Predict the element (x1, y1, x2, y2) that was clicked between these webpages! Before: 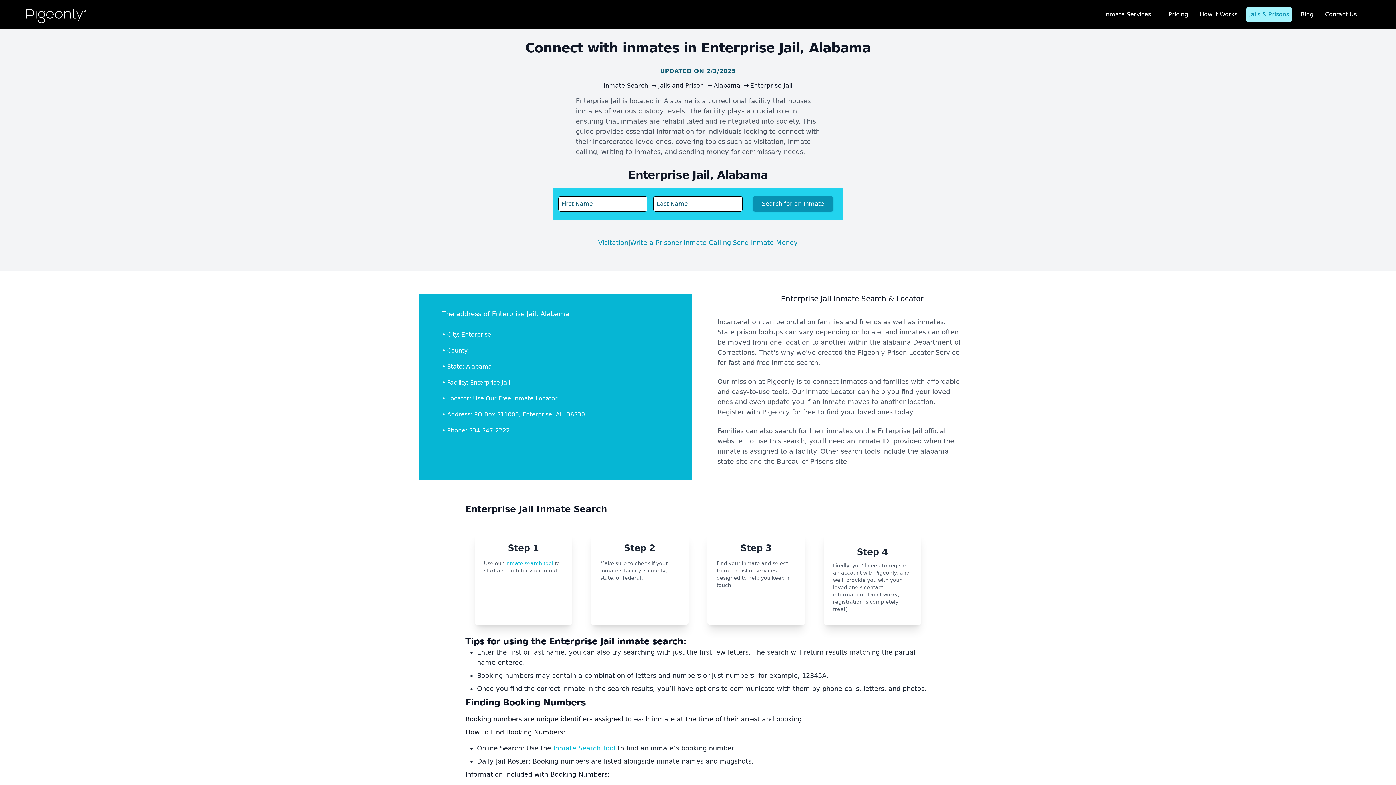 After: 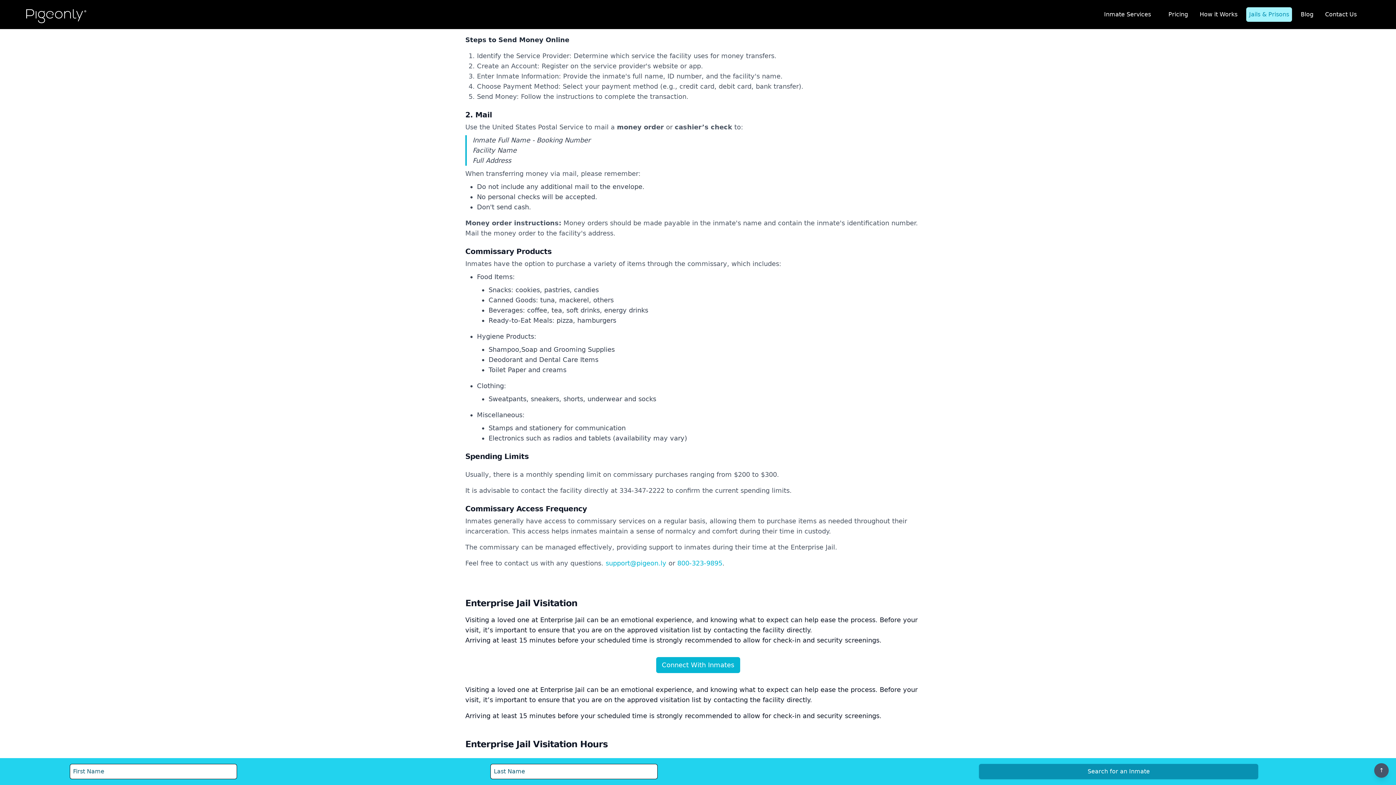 Action: bbox: (732, 237, 798, 248) label: Send Inmate Money